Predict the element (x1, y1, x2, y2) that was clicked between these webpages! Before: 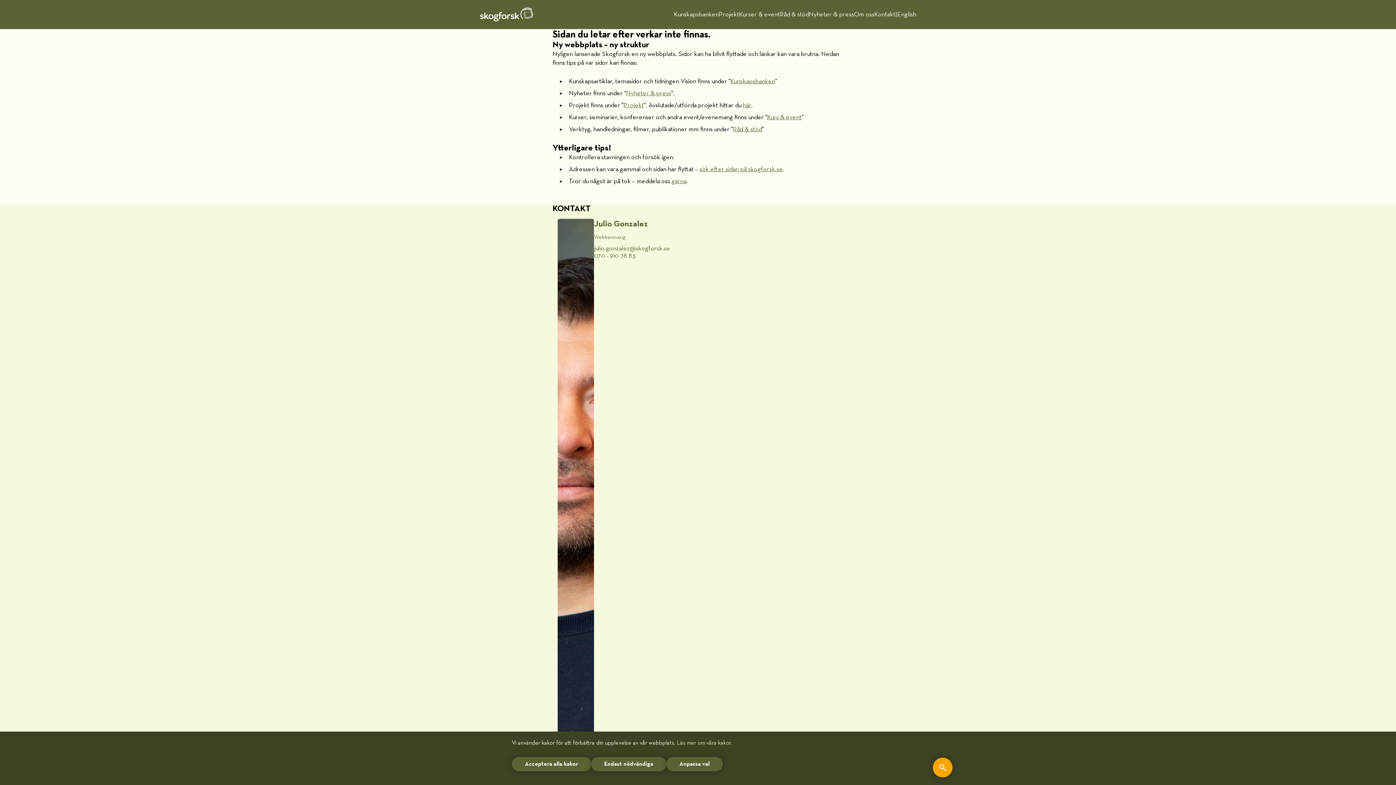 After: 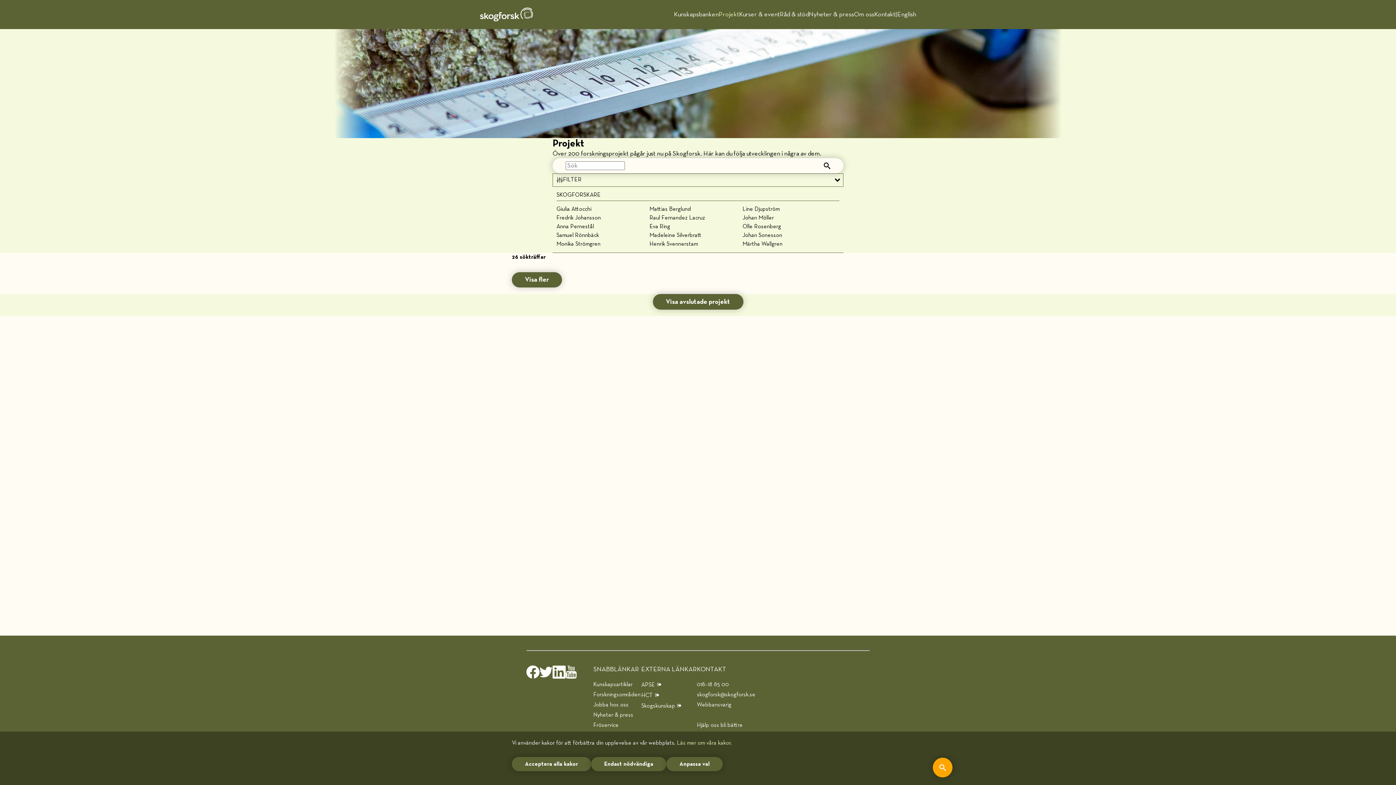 Action: label: Projekt bbox: (718, 11, 739, 17)